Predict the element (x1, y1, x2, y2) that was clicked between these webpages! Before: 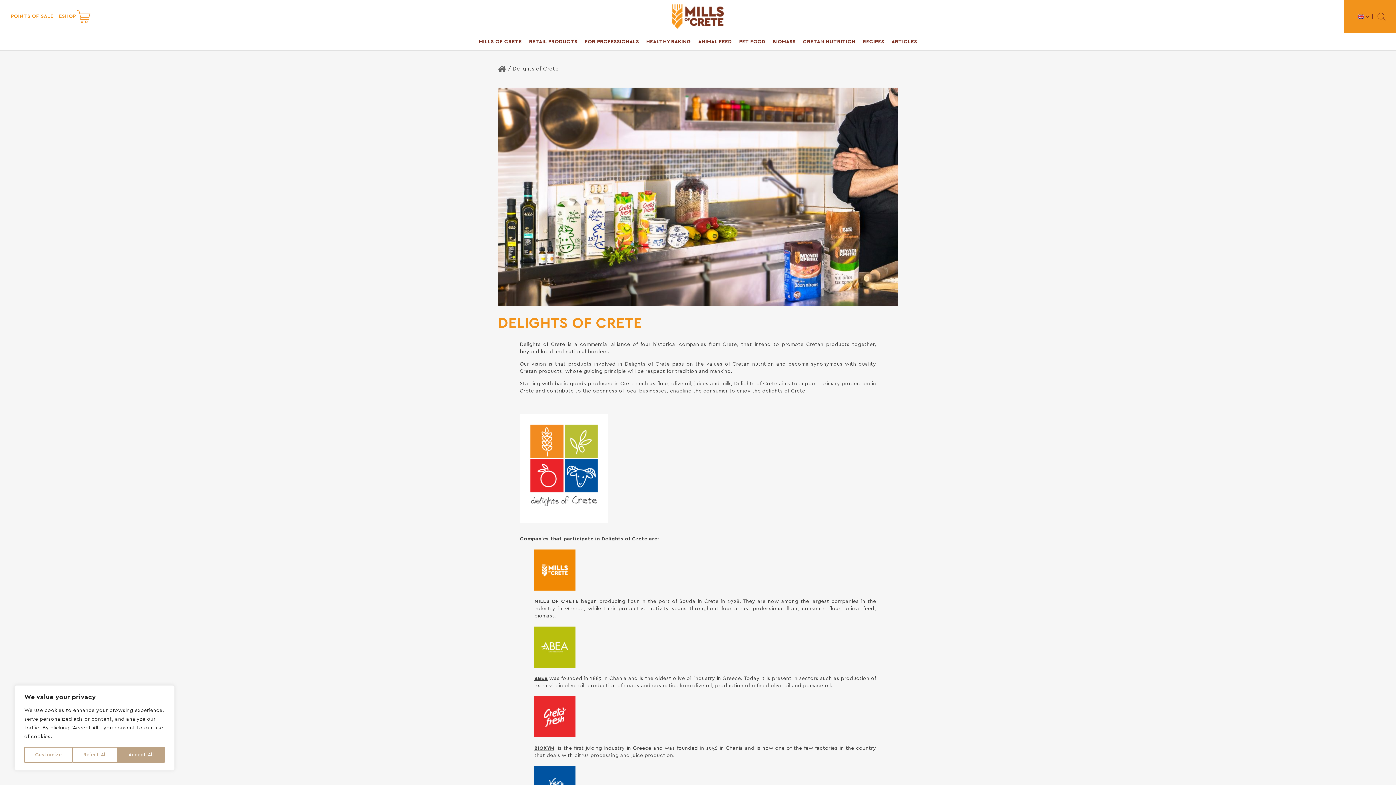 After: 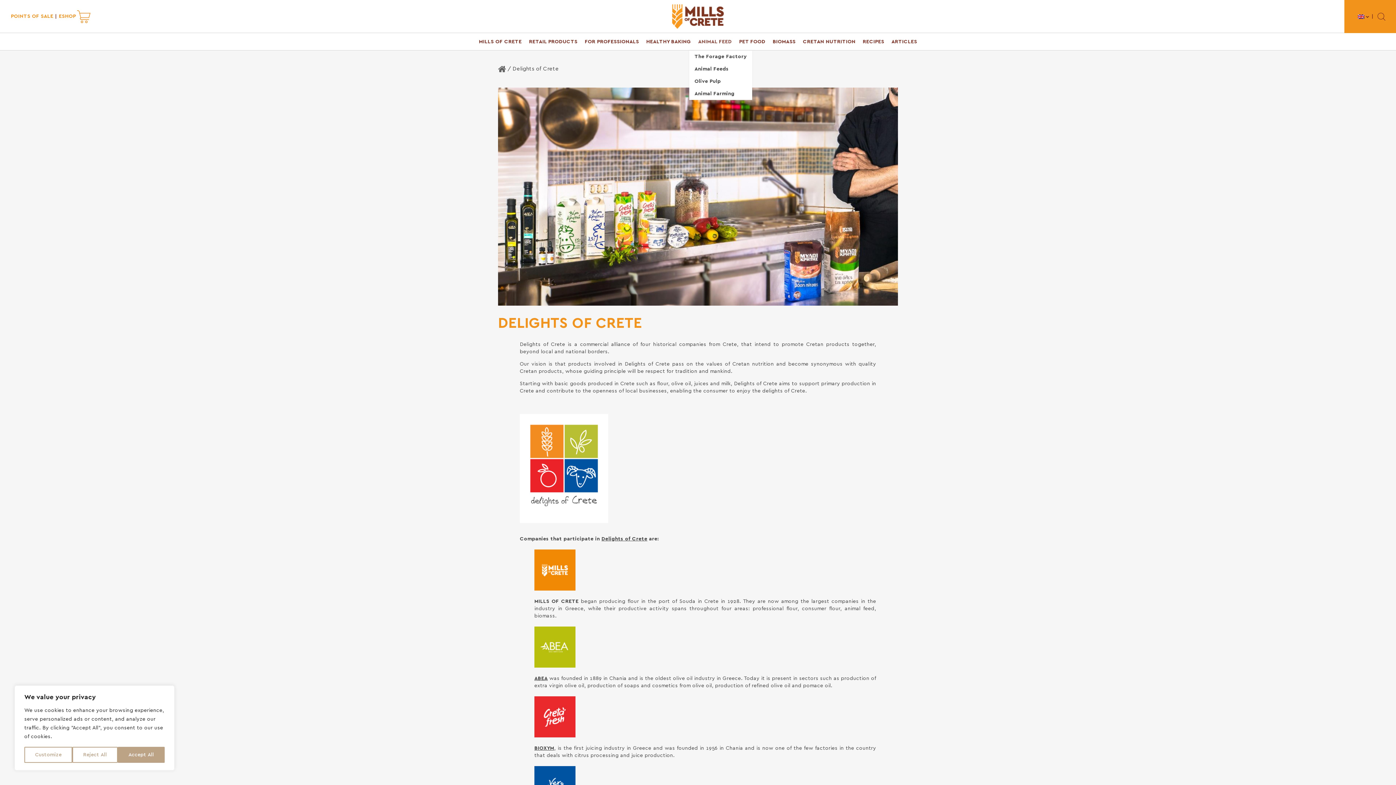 Action: bbox: (696, 33, 733, 50) label: ANIMAL FEED